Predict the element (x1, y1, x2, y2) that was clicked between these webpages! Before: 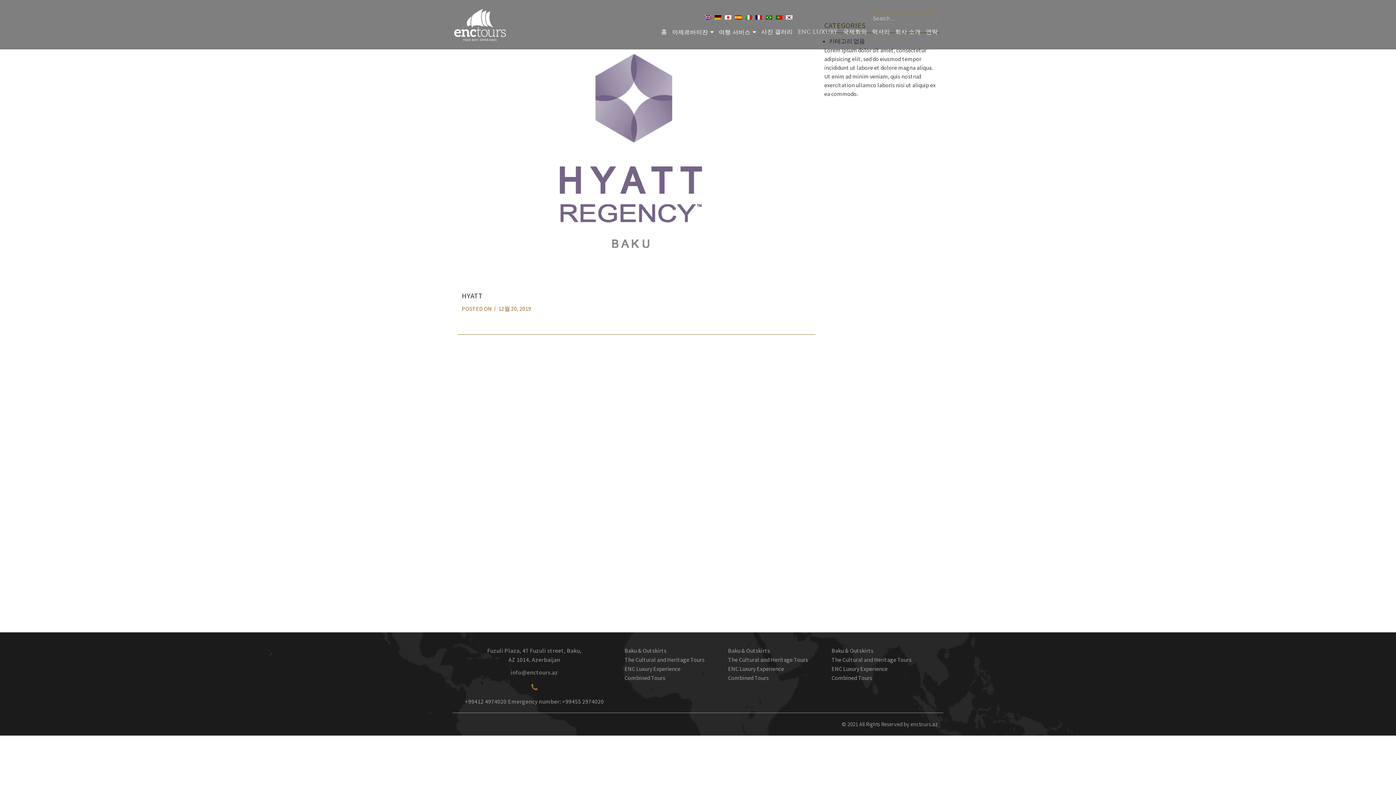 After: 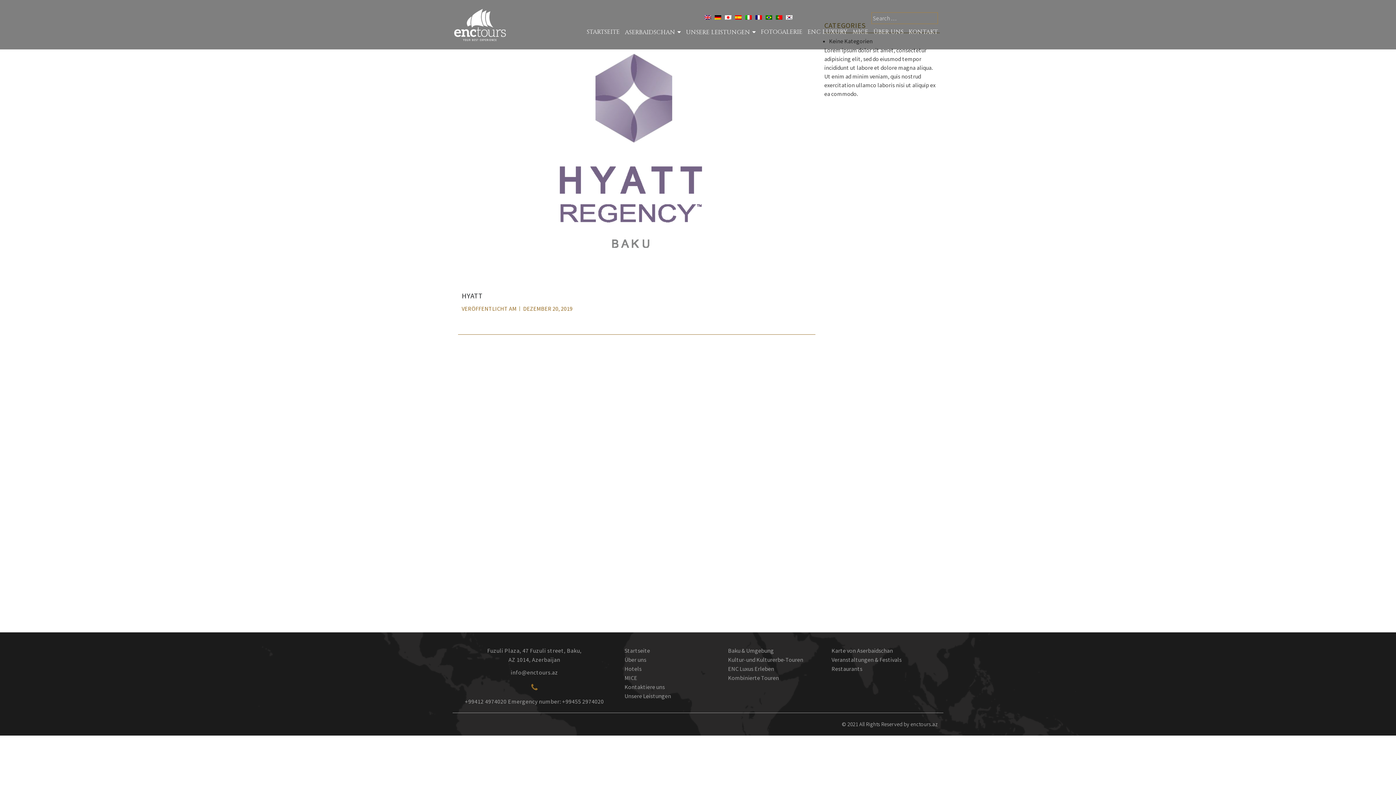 Action: bbox: (713, 13, 723, 19)